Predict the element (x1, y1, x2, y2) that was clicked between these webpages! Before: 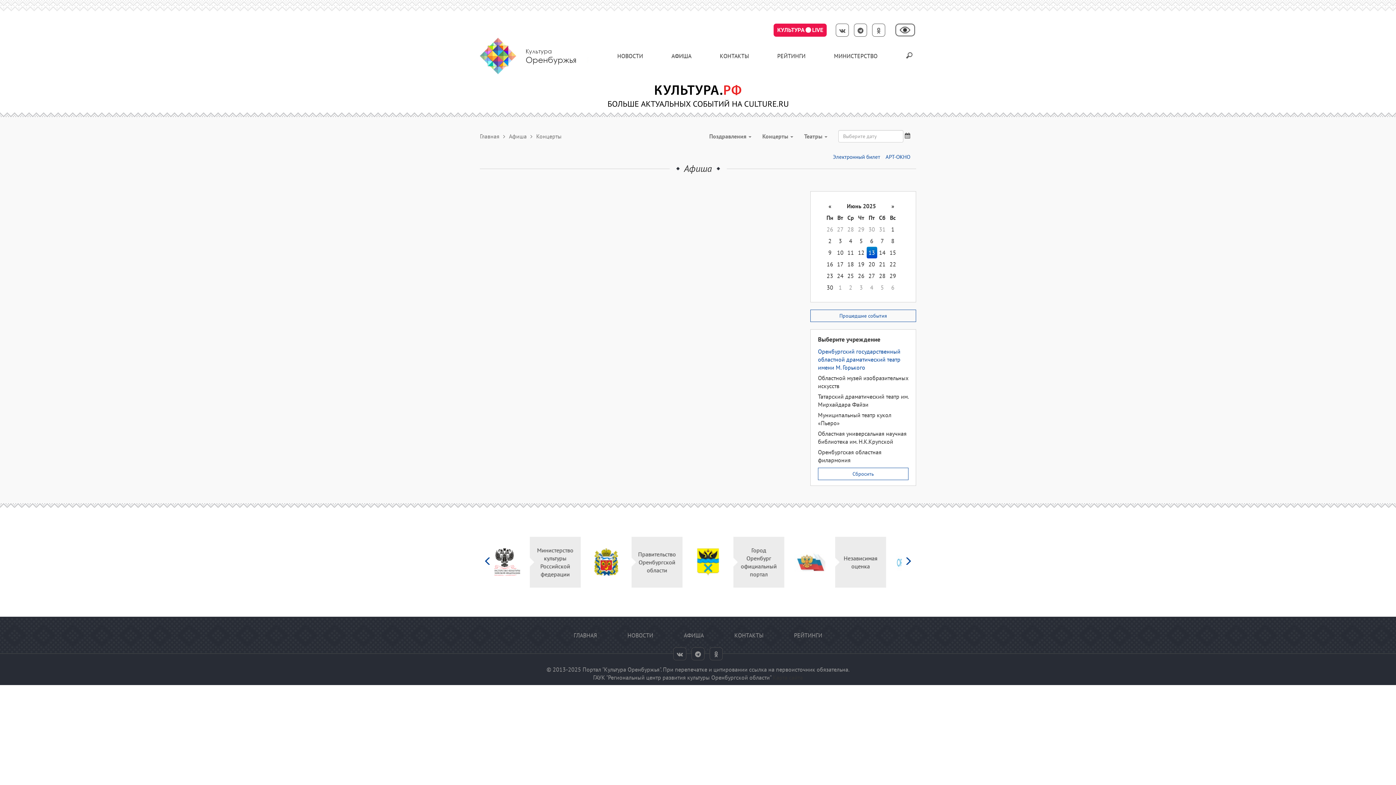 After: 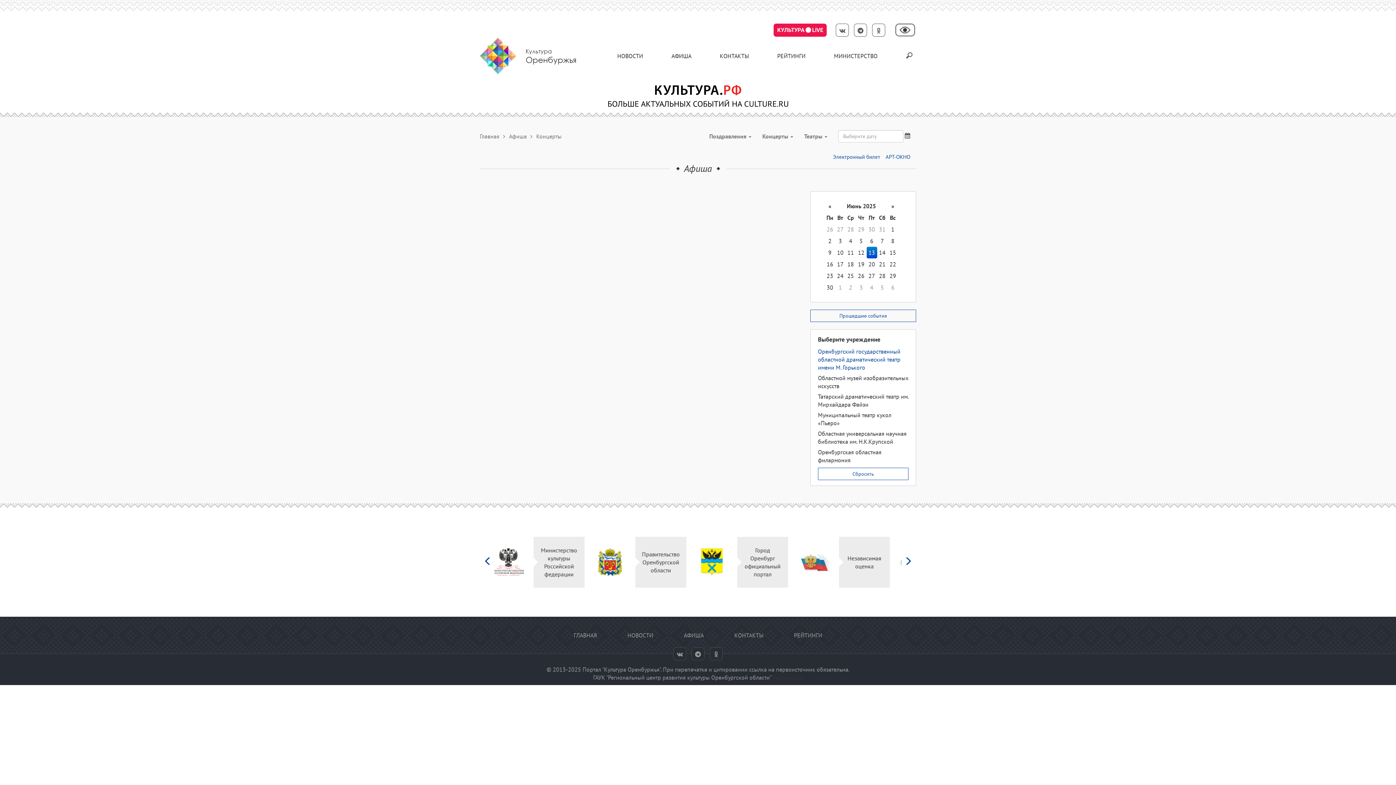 Action: bbox: (904, 536, 912, 587)